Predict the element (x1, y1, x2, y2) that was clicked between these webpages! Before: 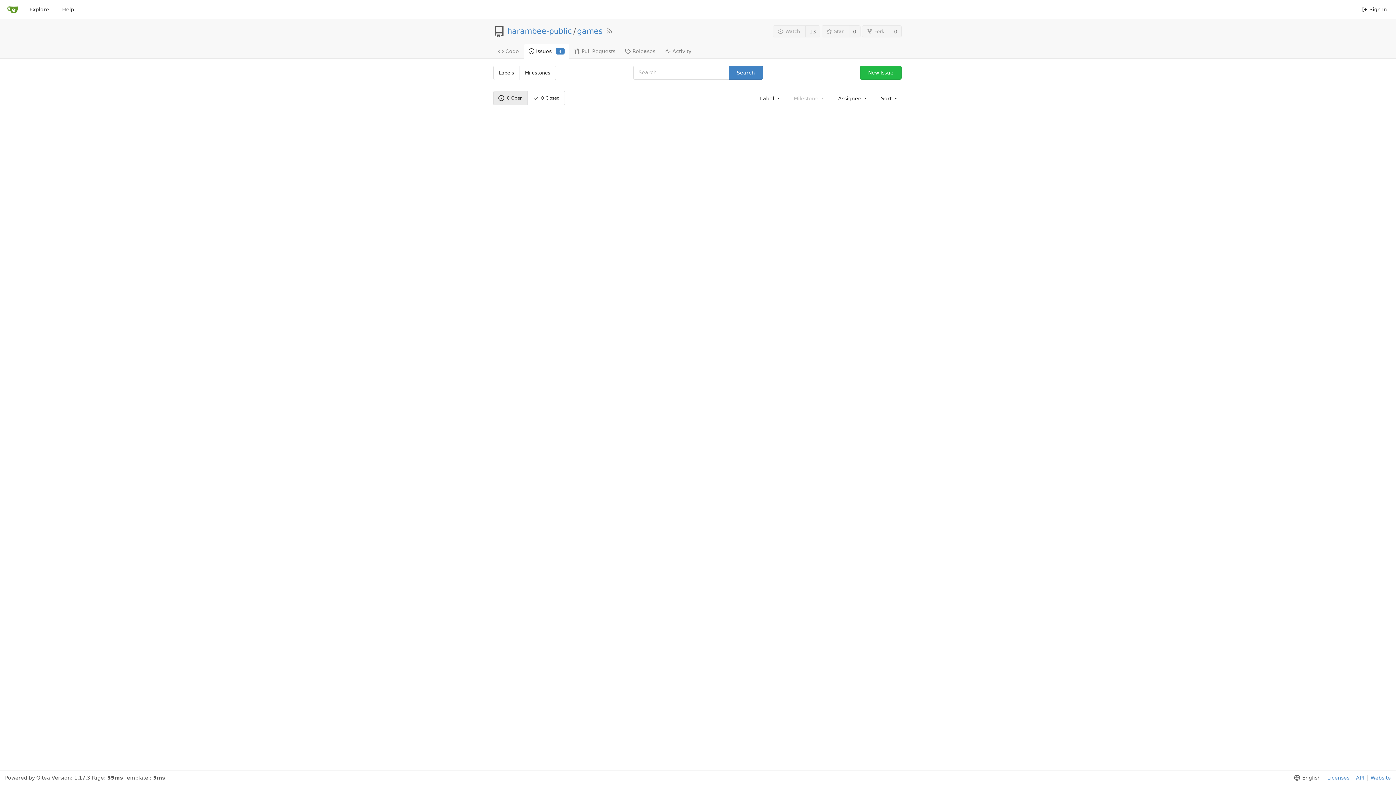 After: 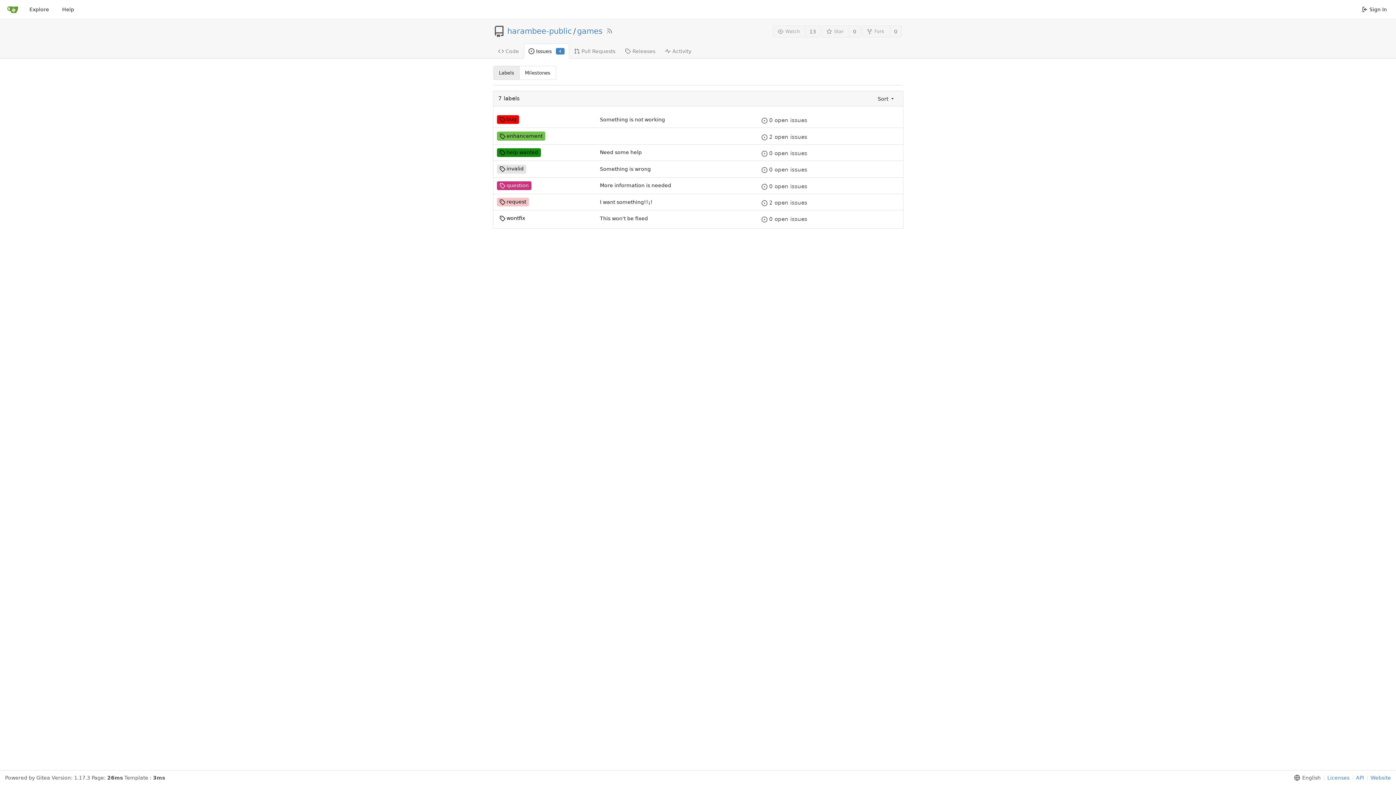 Action: bbox: (493, 66, 519, 79) label: Labels